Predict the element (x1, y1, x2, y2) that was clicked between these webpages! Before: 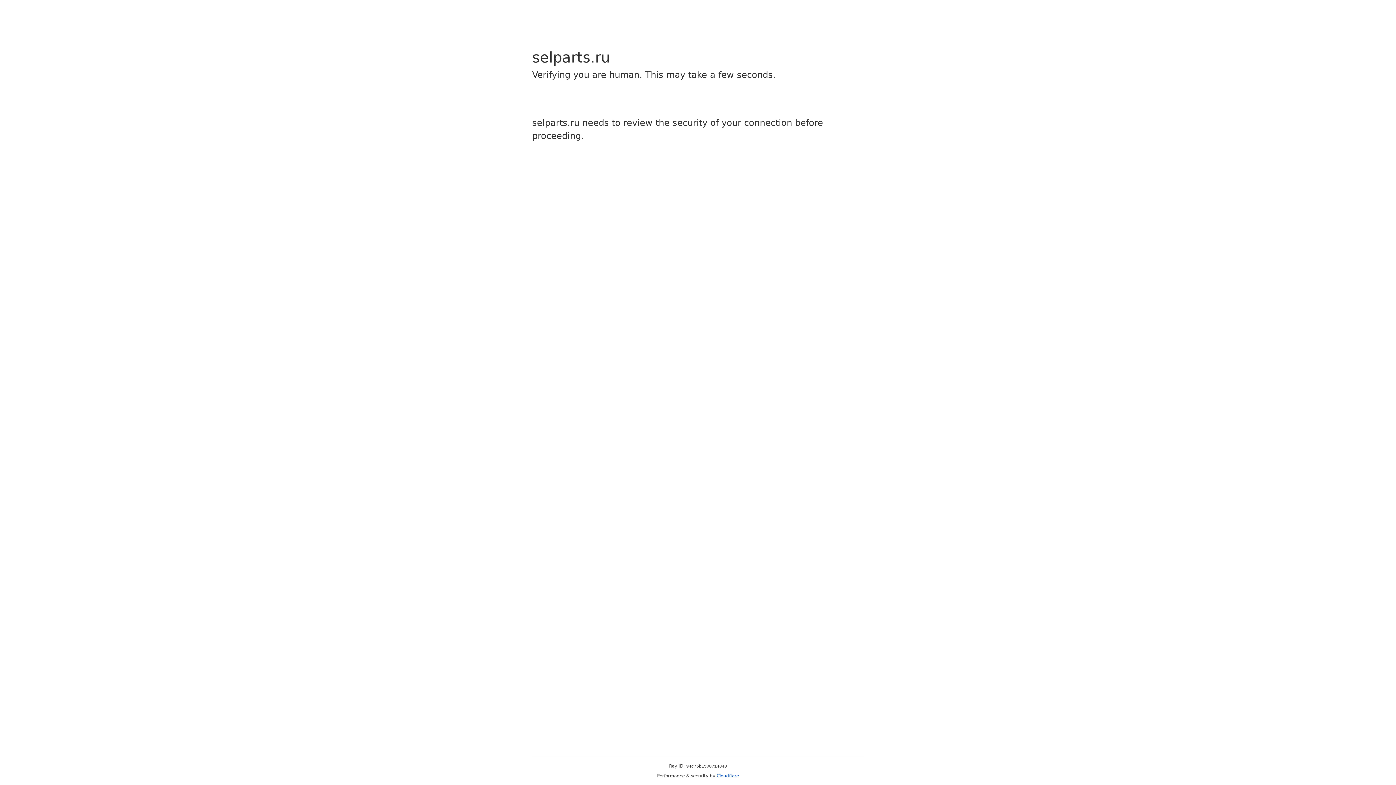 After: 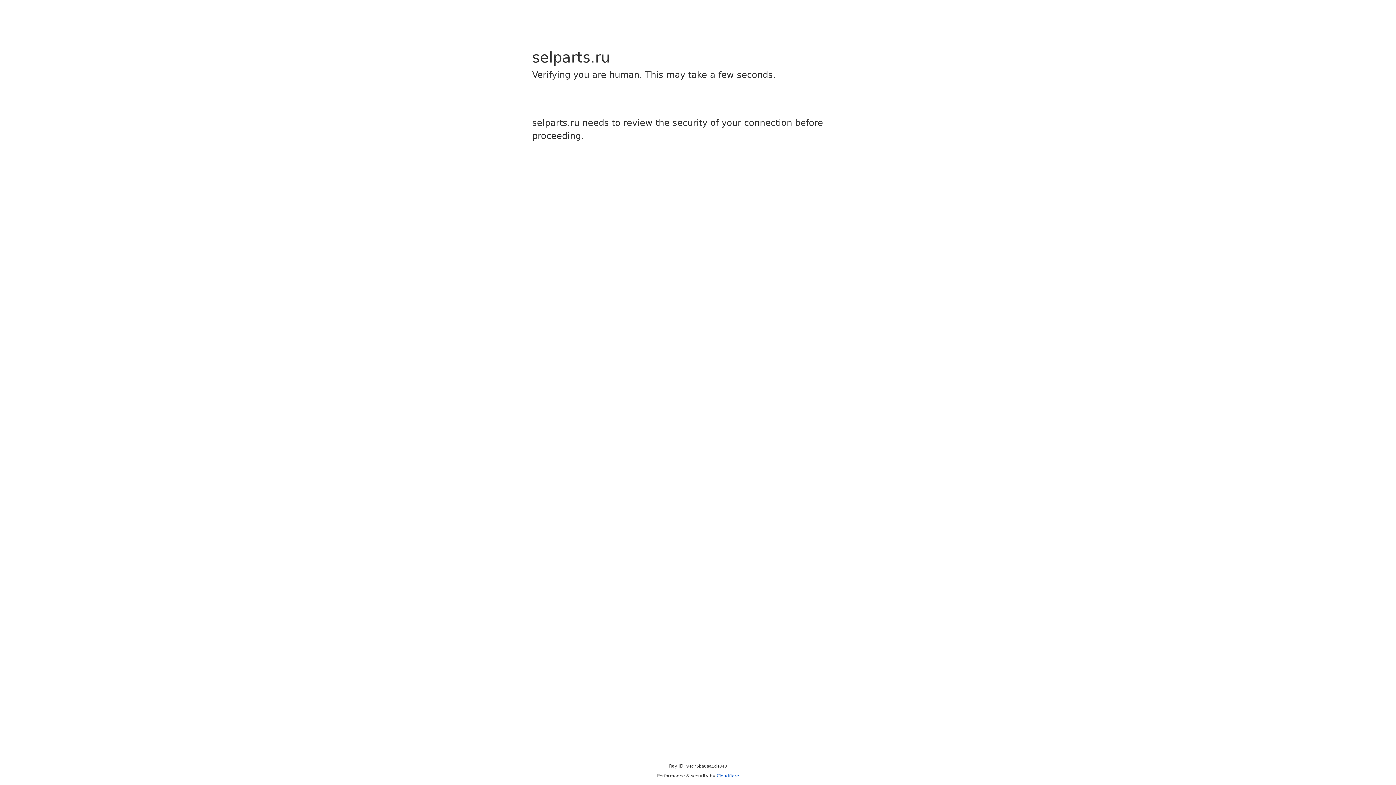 Action: bbox: (716, 773, 739, 778) label: Cloudflare